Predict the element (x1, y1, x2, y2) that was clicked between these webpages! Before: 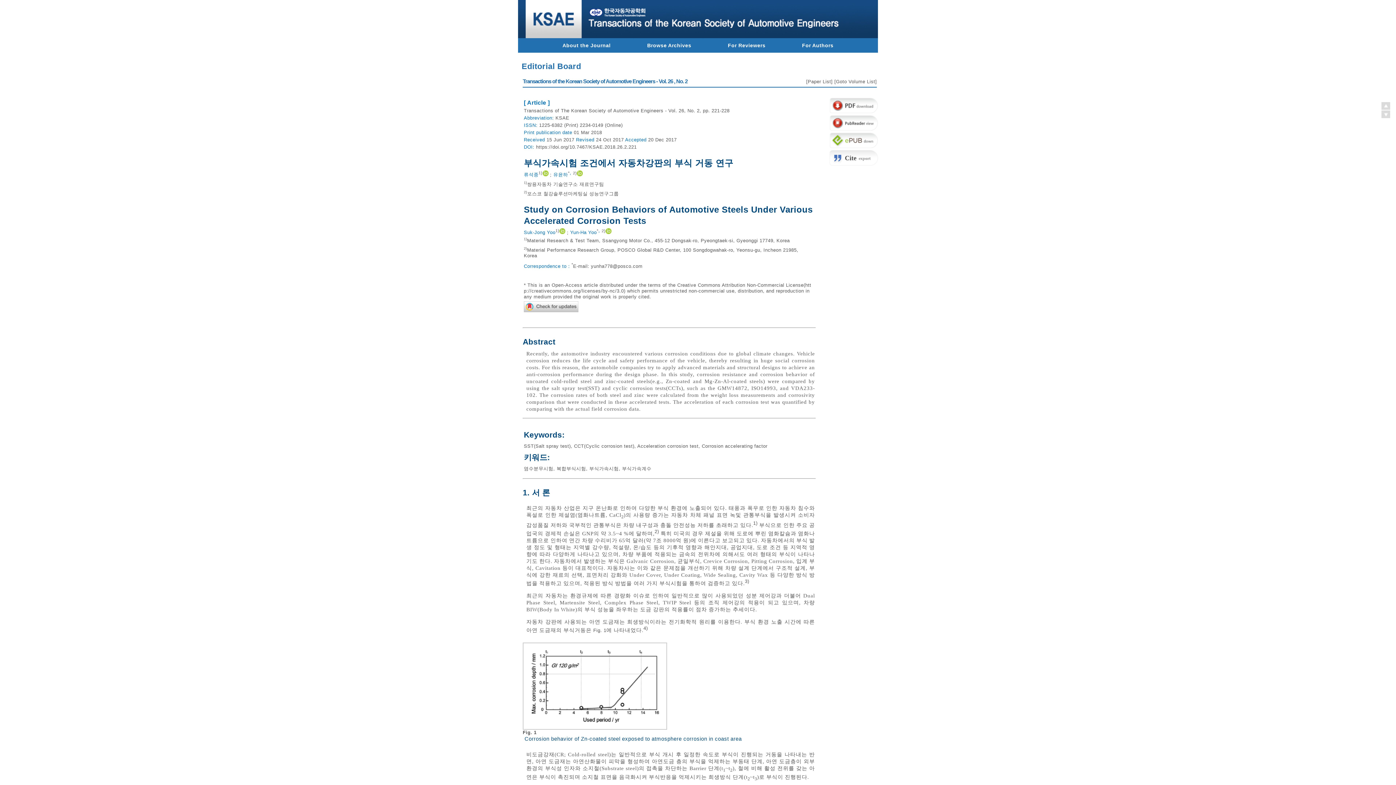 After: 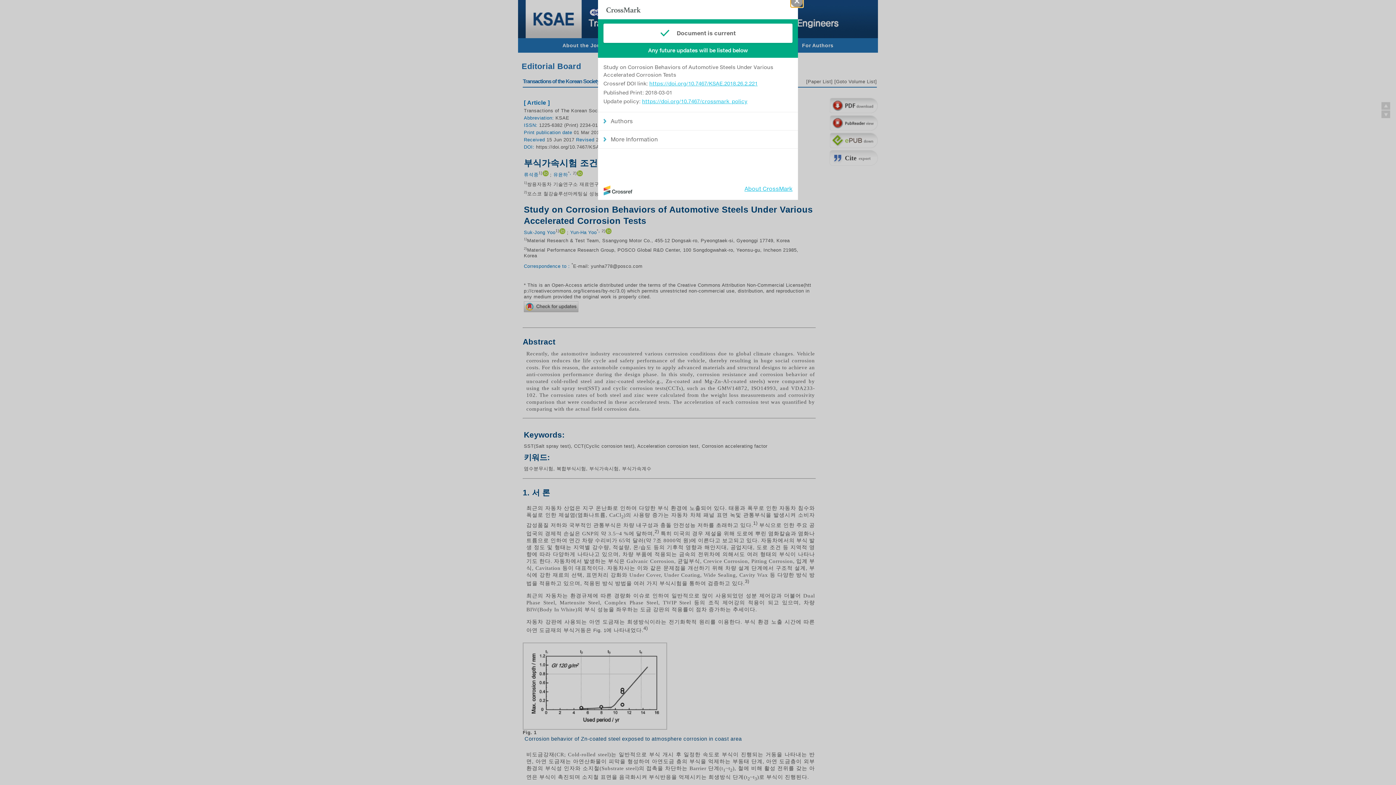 Action: bbox: (524, 301, 578, 312)